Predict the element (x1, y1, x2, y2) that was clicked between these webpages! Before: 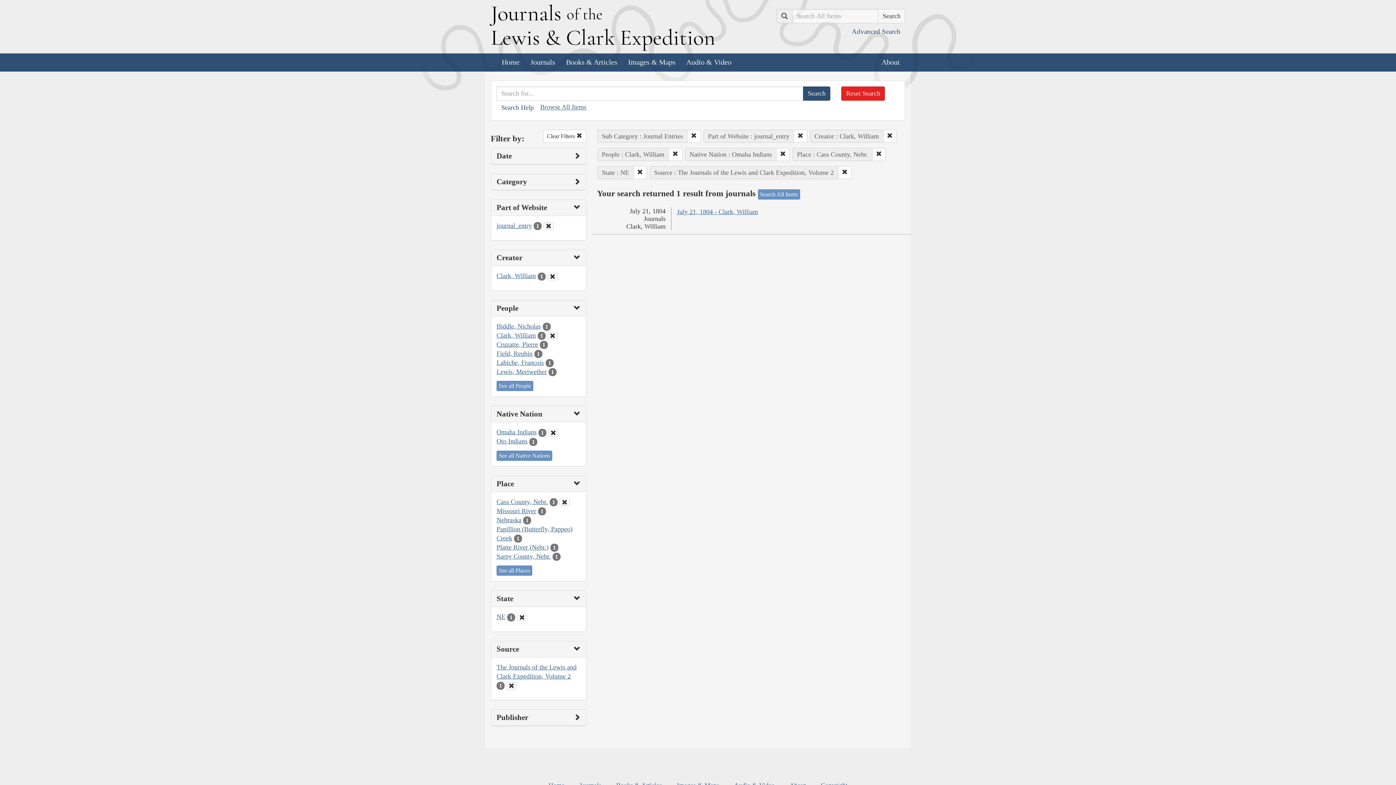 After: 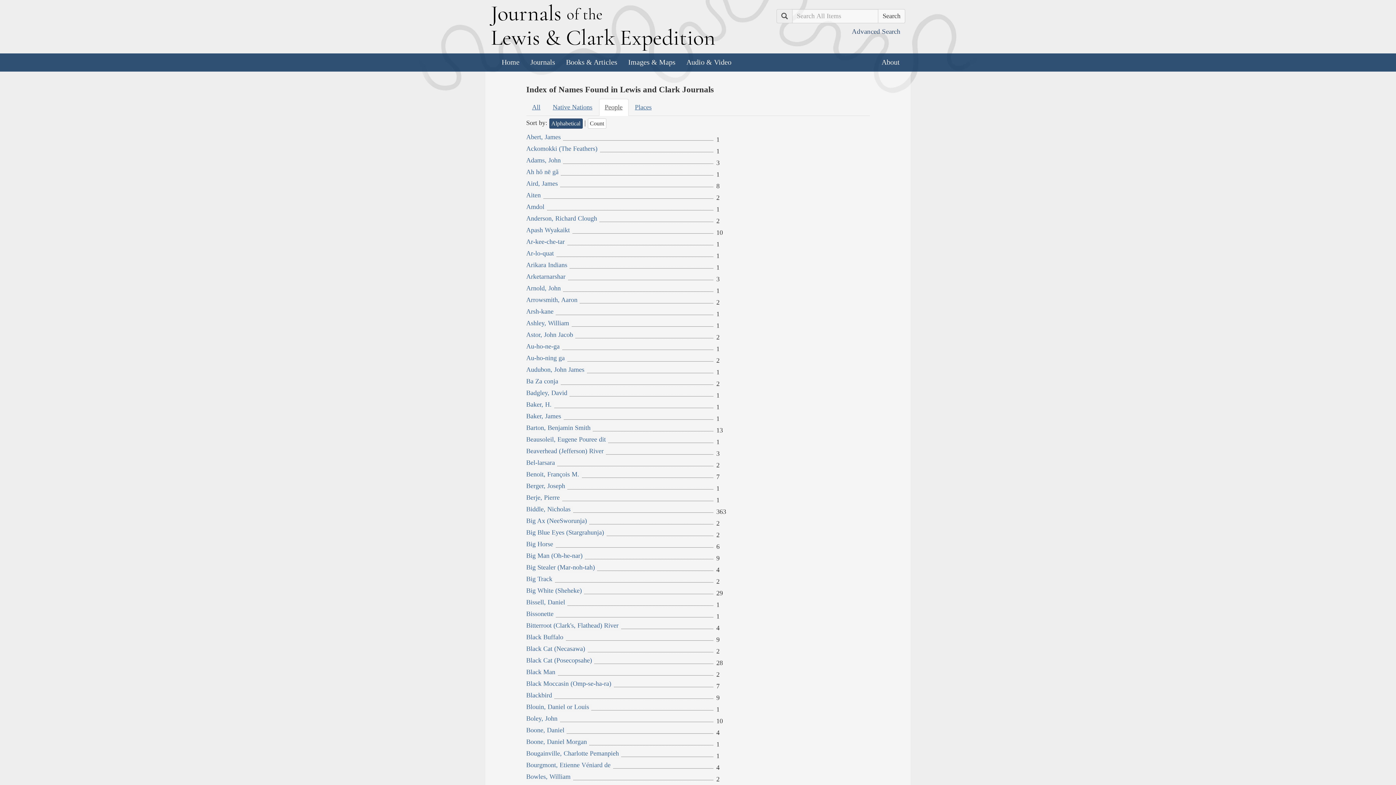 Action: label: See all People bbox: (496, 381, 533, 391)